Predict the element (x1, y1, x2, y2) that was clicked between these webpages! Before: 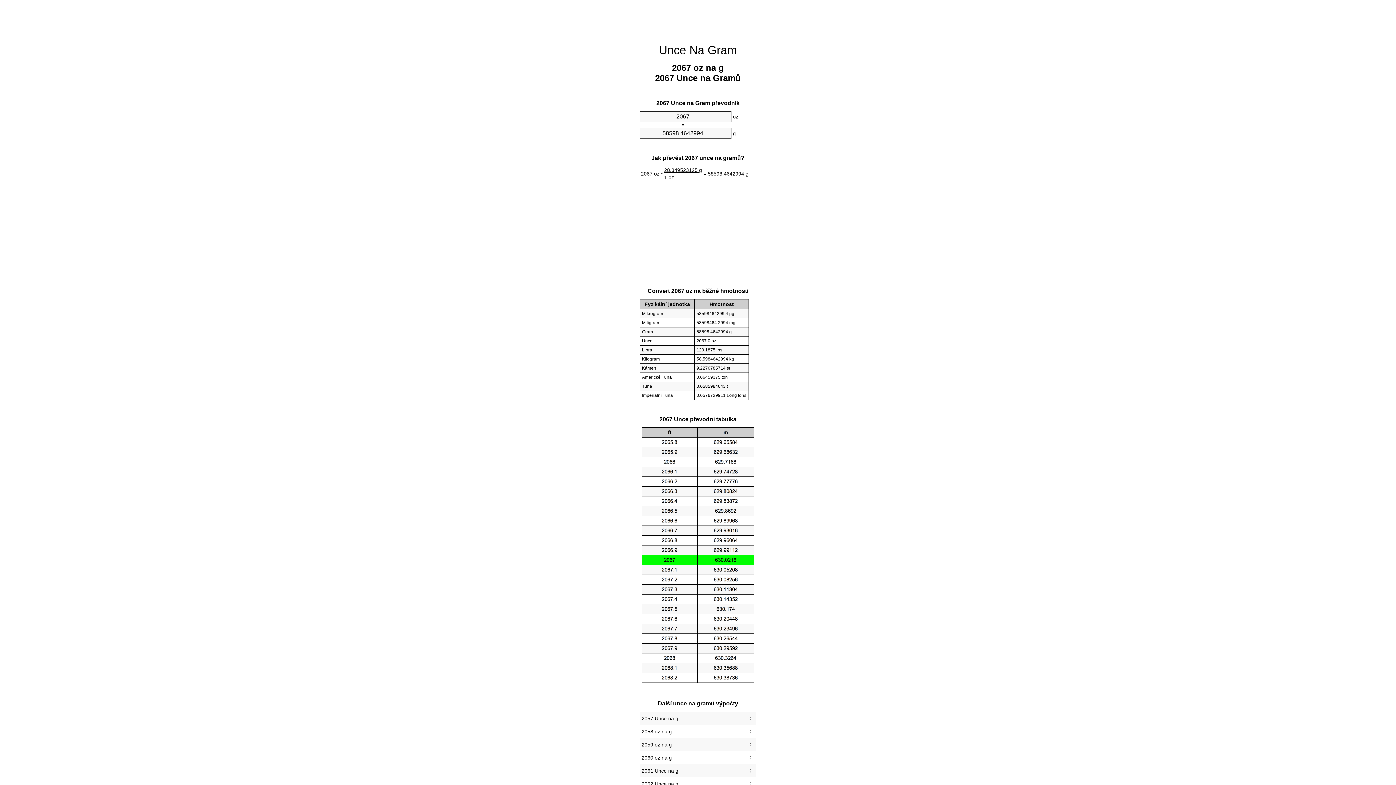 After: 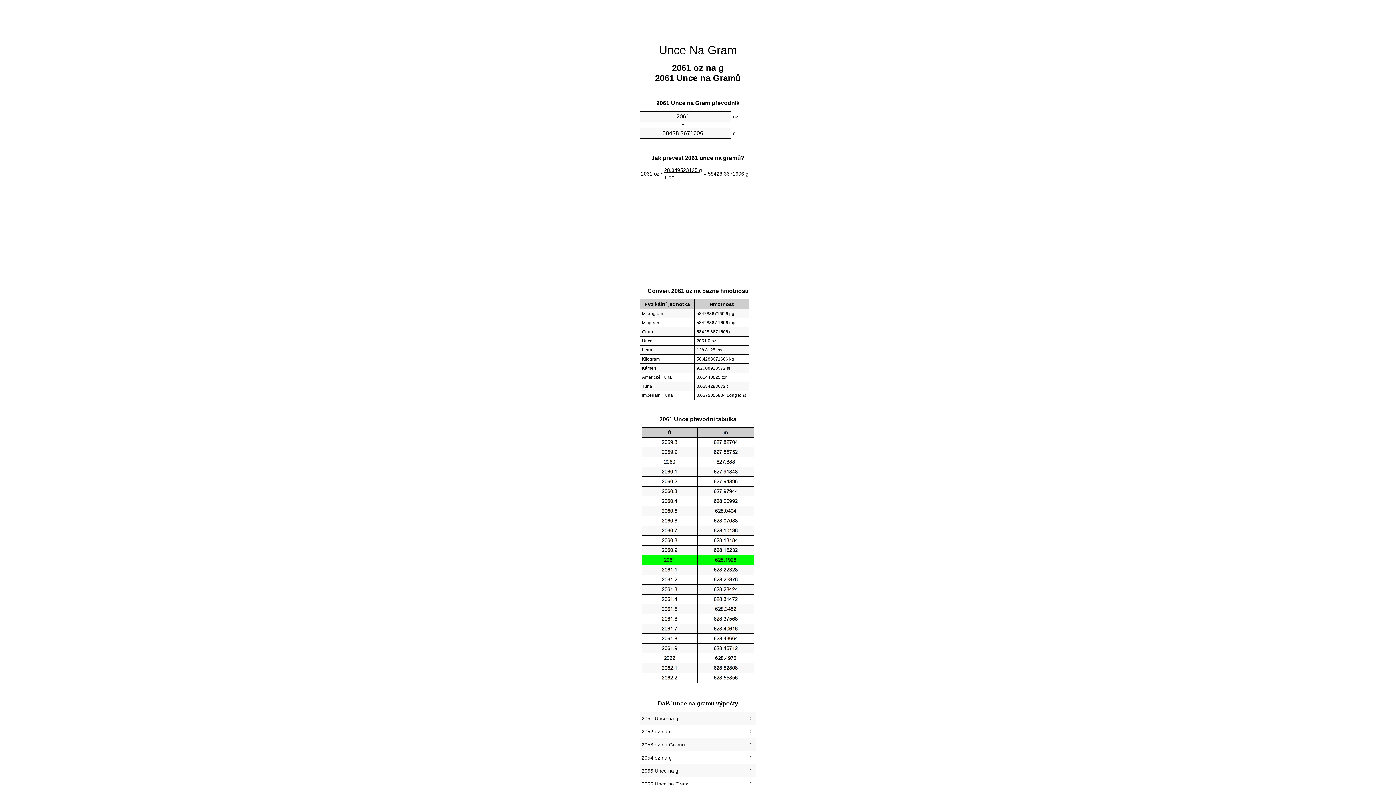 Action: label: 2061 Unce na g bbox: (641, 766, 754, 776)